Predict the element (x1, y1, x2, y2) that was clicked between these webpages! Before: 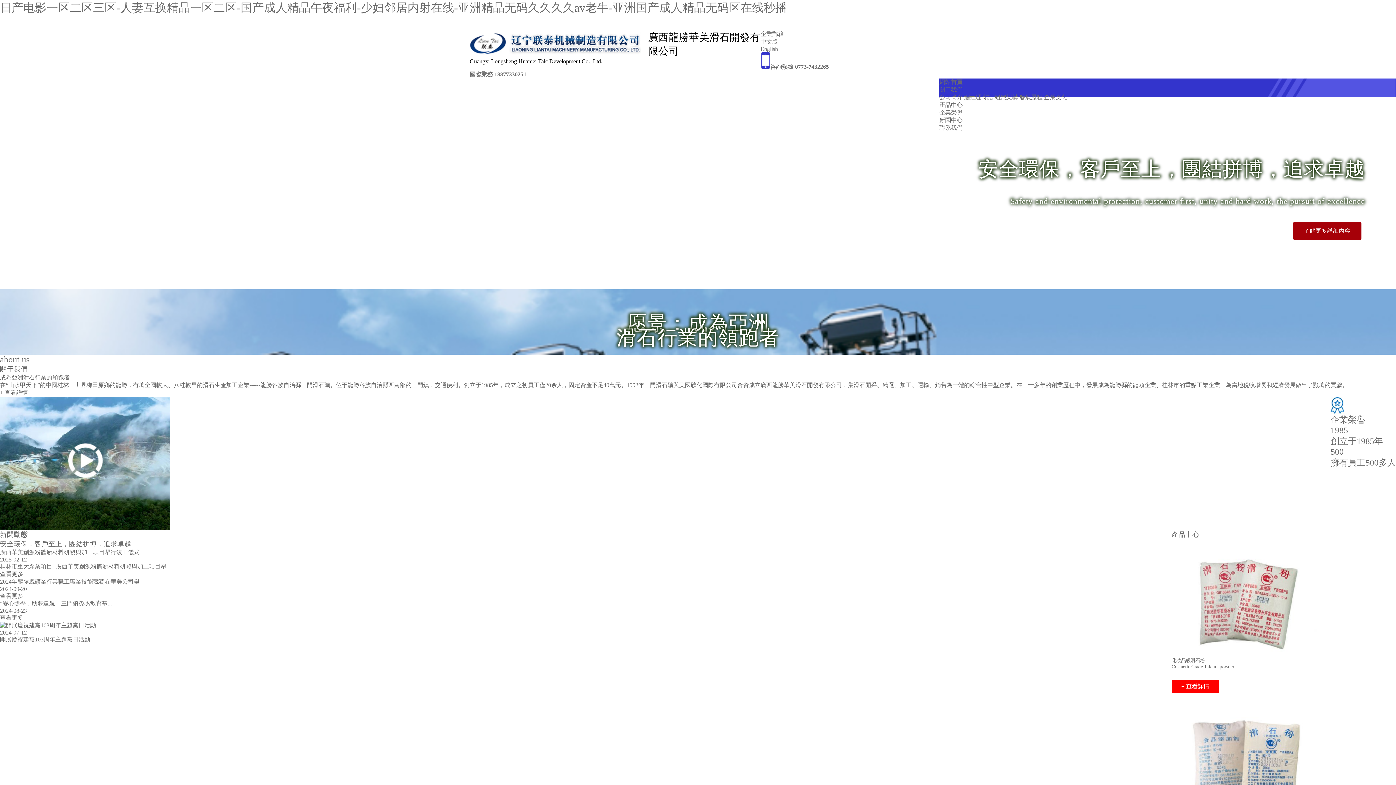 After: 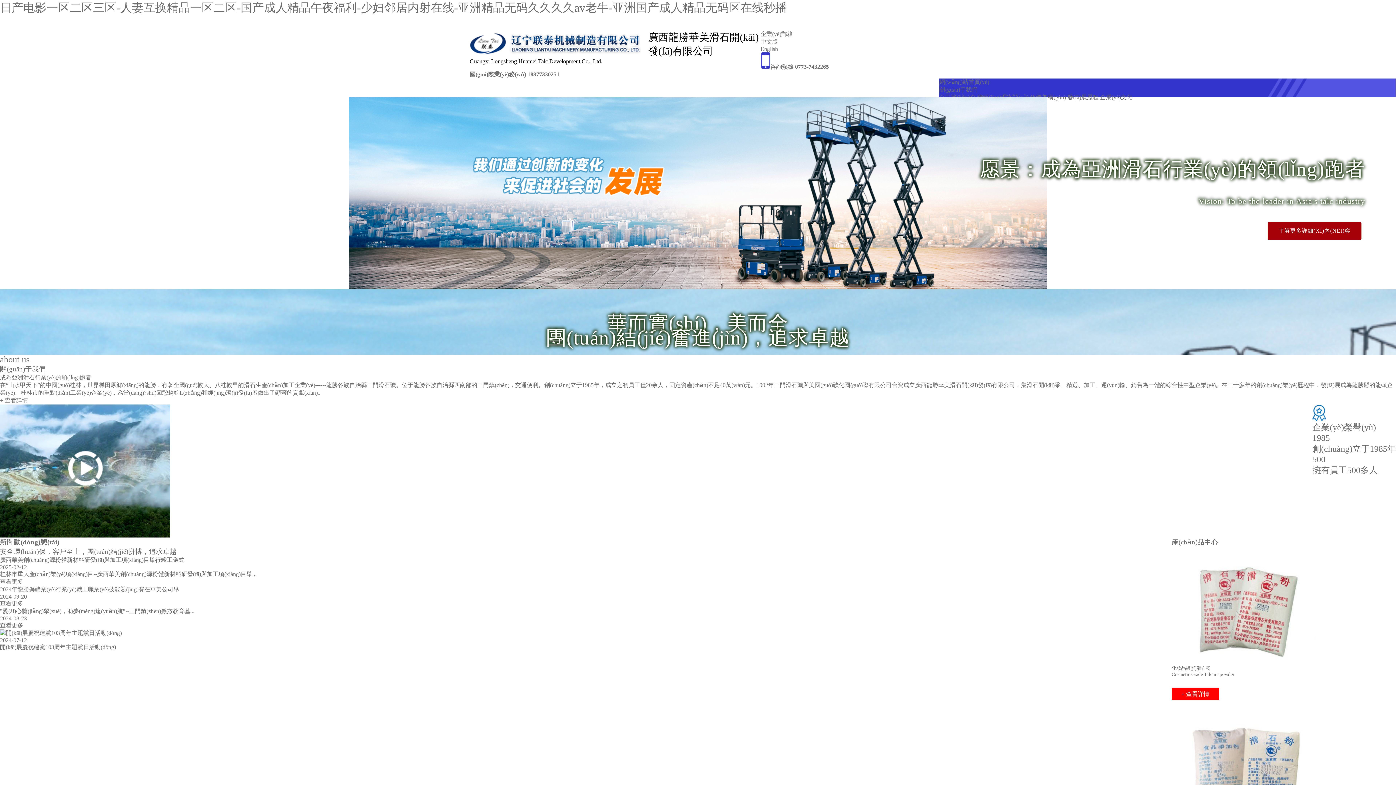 Action: bbox: (939, 78, 962, 85) label: 網站首頁